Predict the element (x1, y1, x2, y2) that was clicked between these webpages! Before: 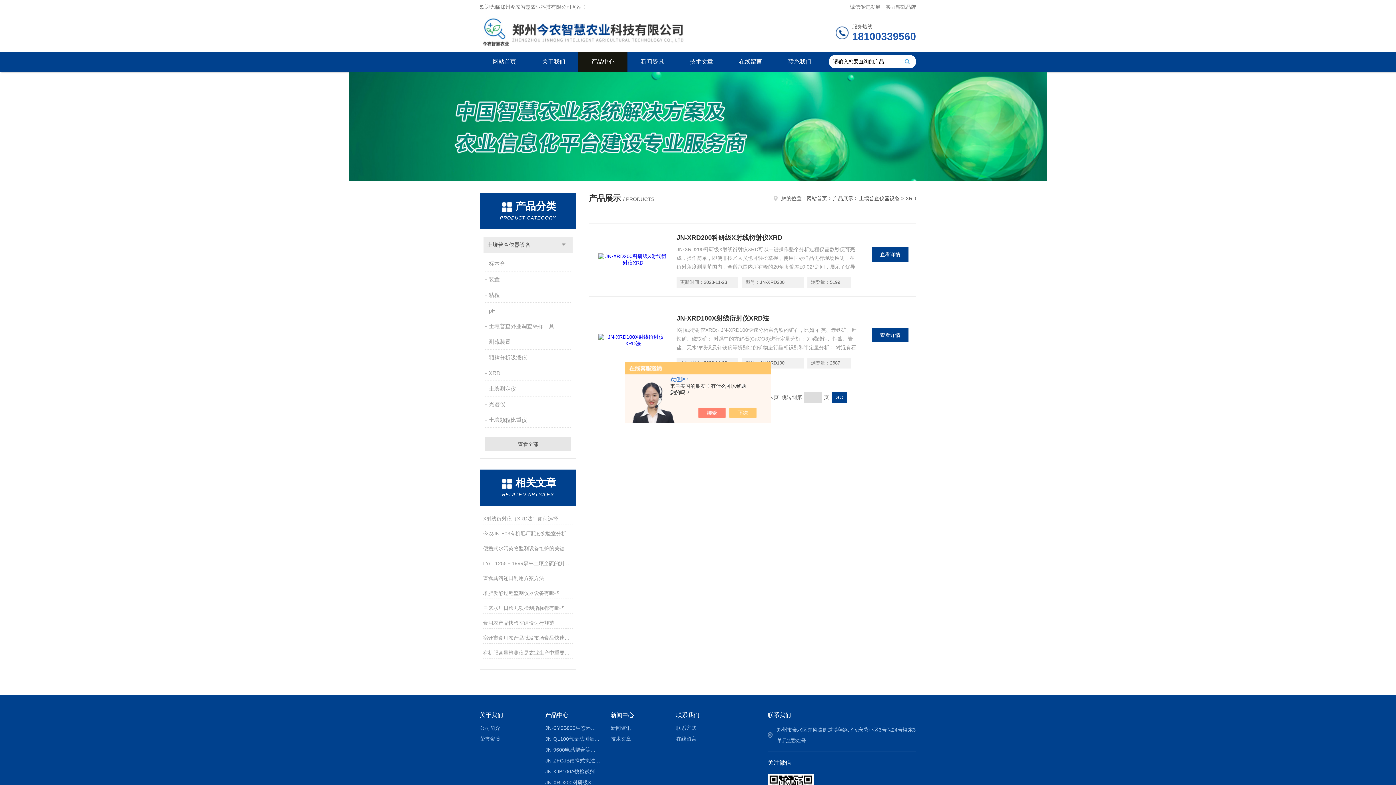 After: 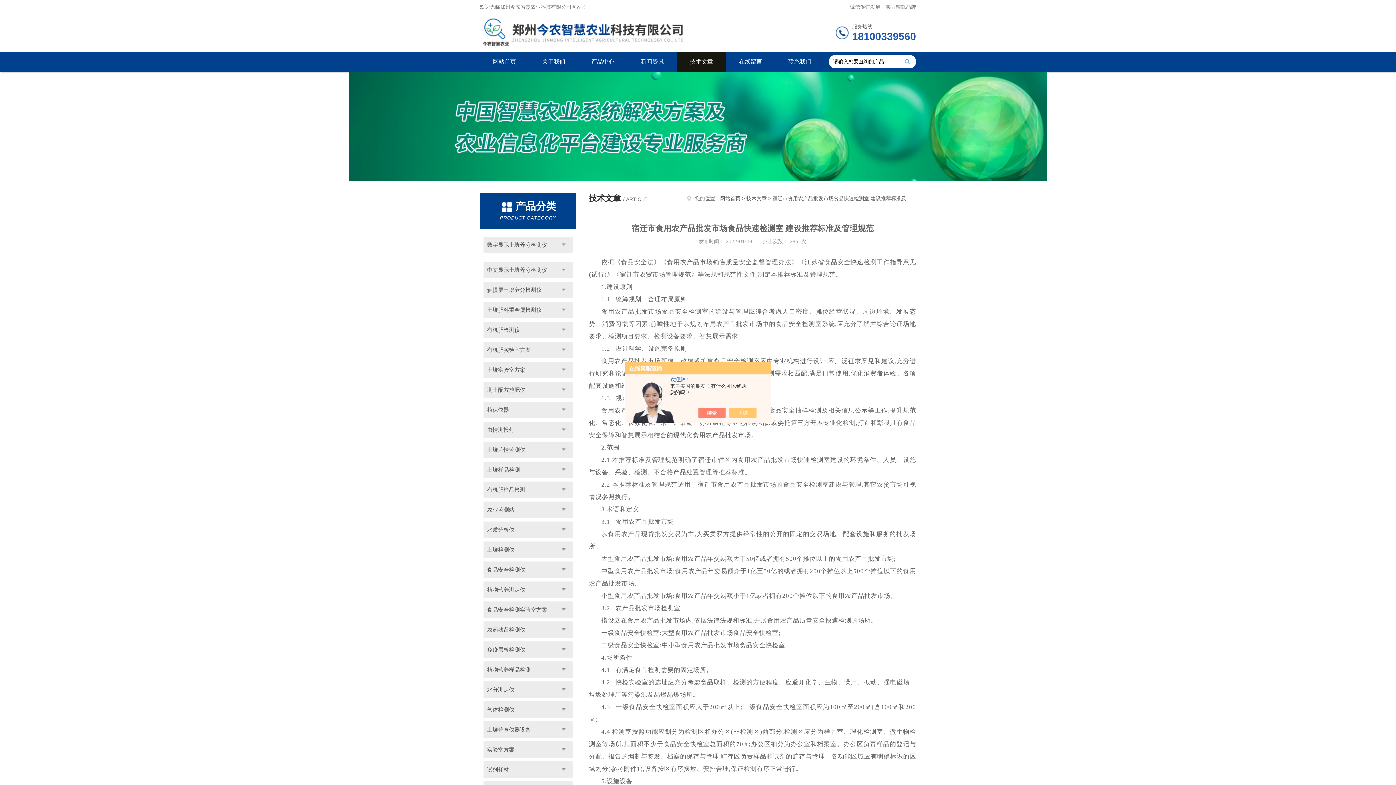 Action: bbox: (483, 632, 573, 643) label: 宿迁市食用农产品批发市场食品快速检测室 建设推荐标准及管理规范